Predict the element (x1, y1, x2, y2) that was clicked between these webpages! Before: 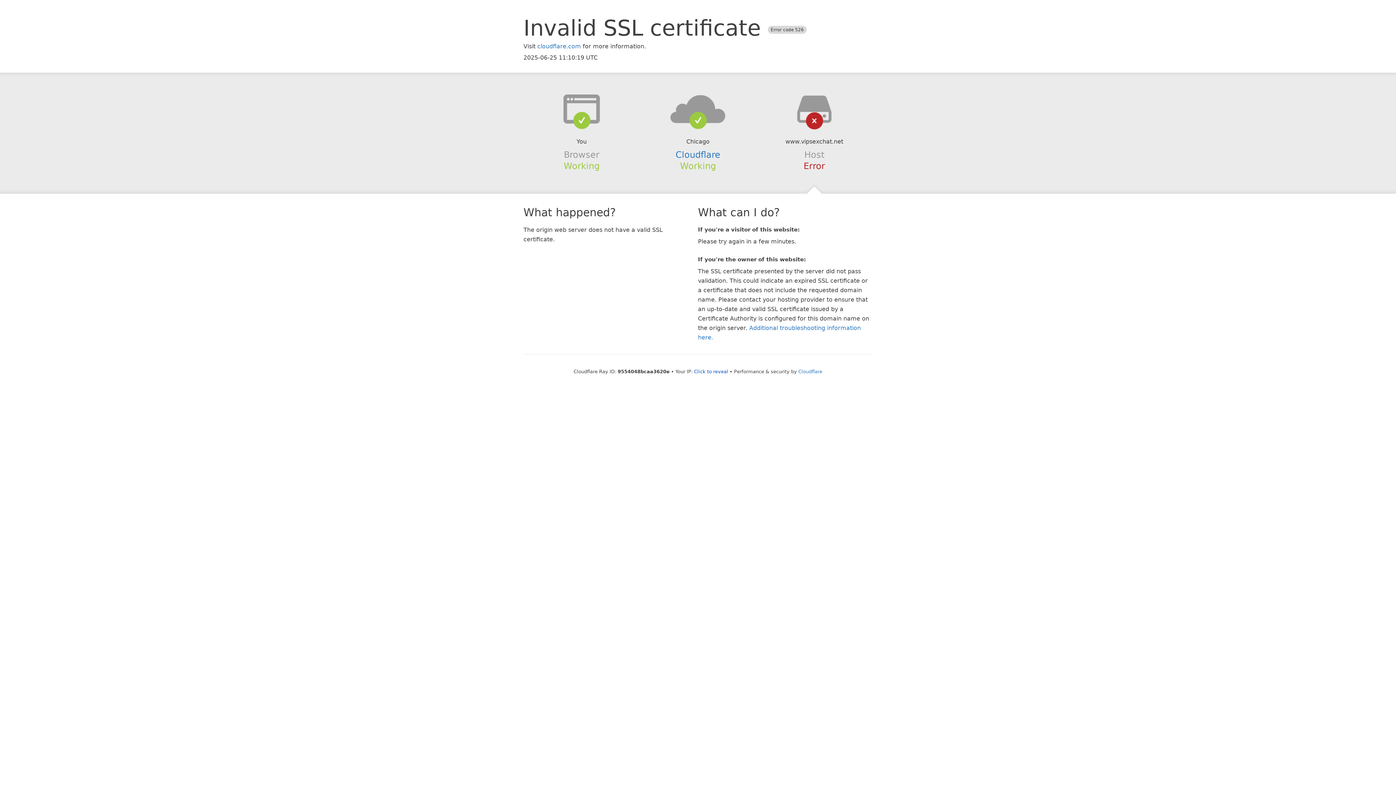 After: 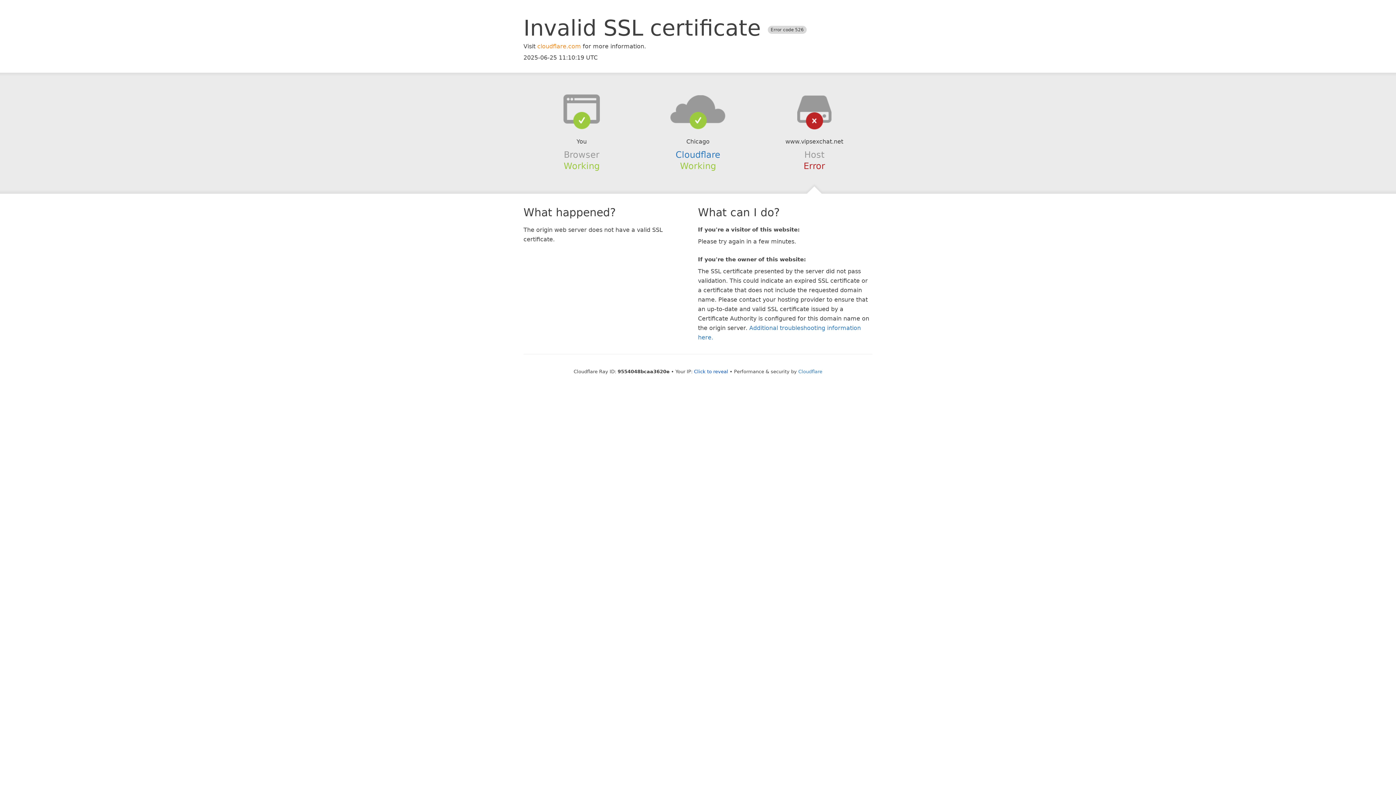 Action: label: cloudflare.com bbox: (537, 42, 581, 49)